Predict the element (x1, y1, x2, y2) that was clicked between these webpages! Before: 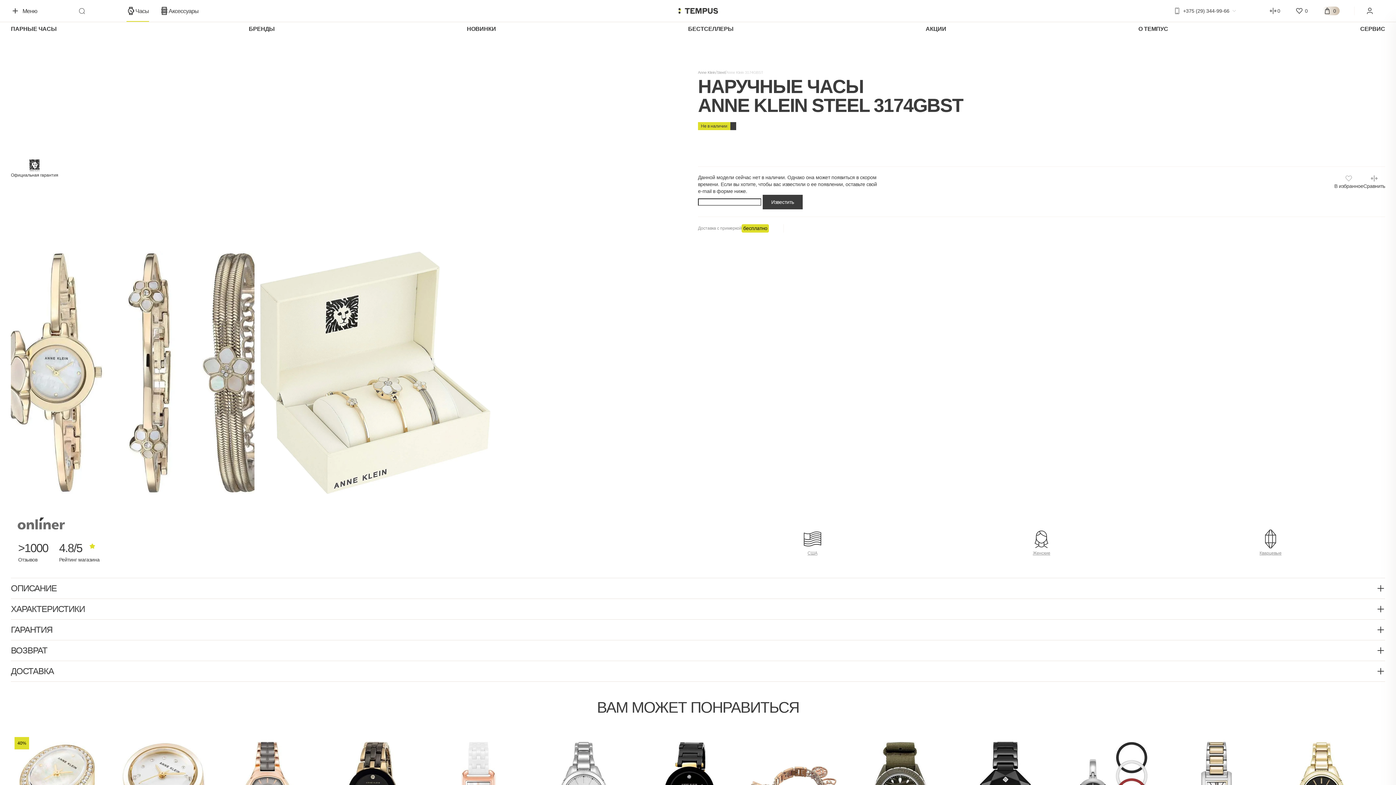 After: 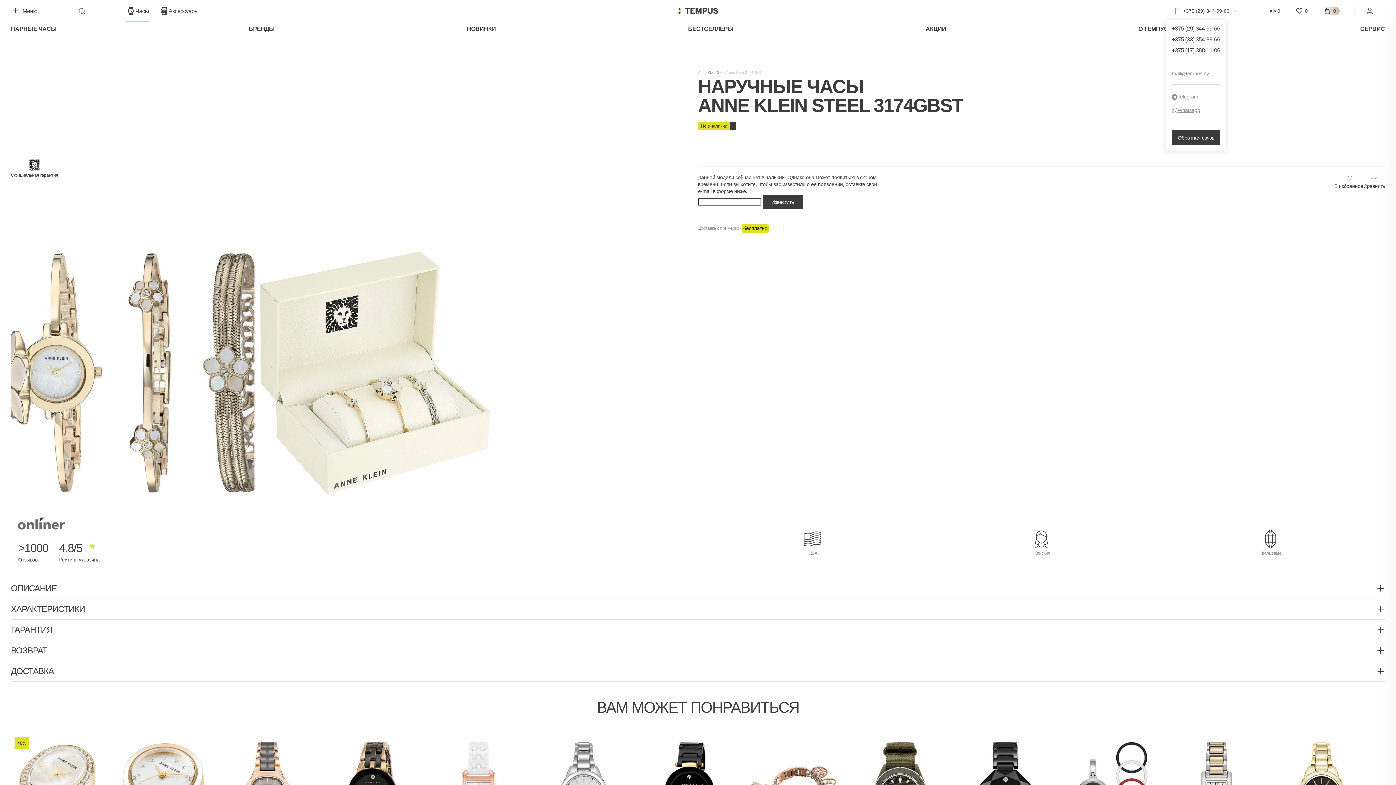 Action: bbox: (1173, 0, 1236, 21) label: +375 (29) 344-99-66